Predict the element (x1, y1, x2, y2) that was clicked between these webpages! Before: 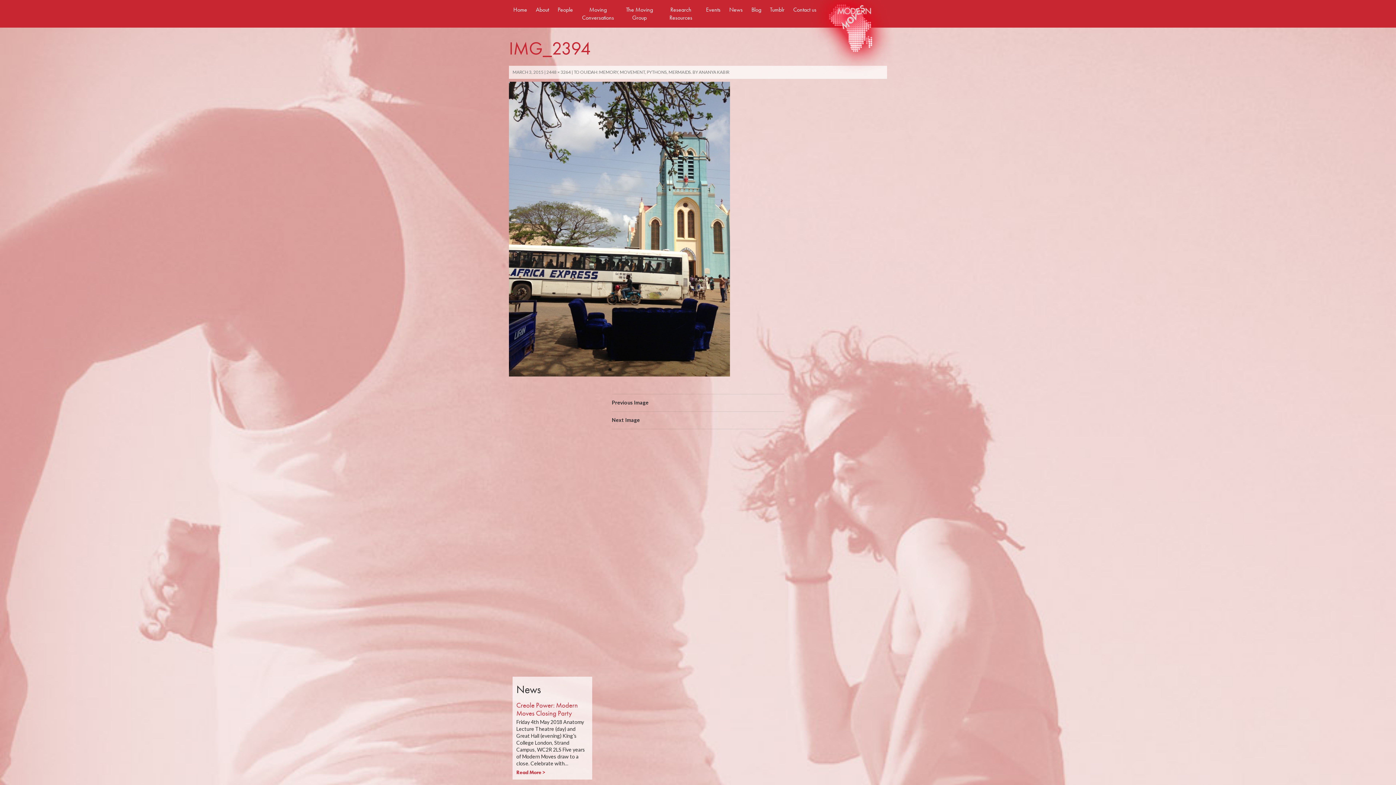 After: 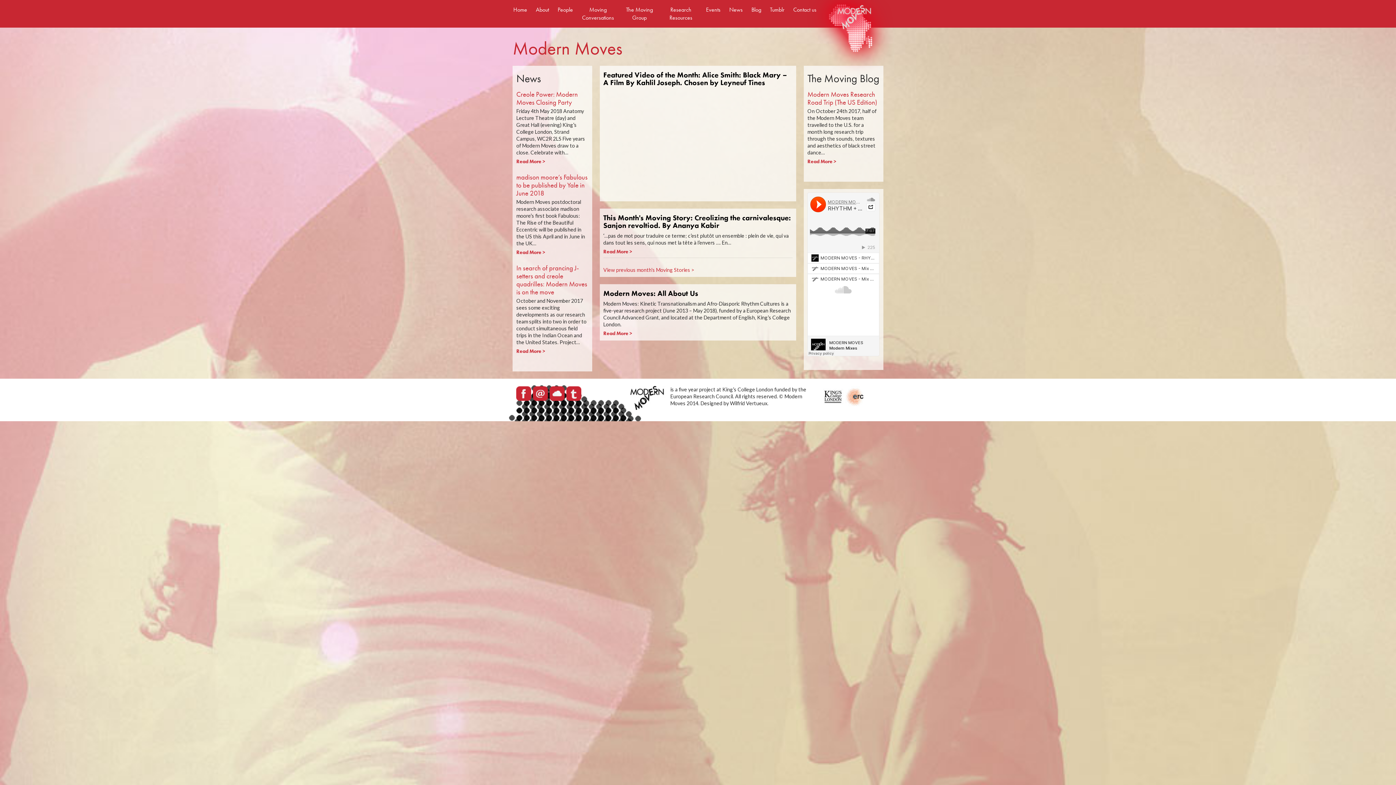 Action: bbox: (807, 24, 894, 30)